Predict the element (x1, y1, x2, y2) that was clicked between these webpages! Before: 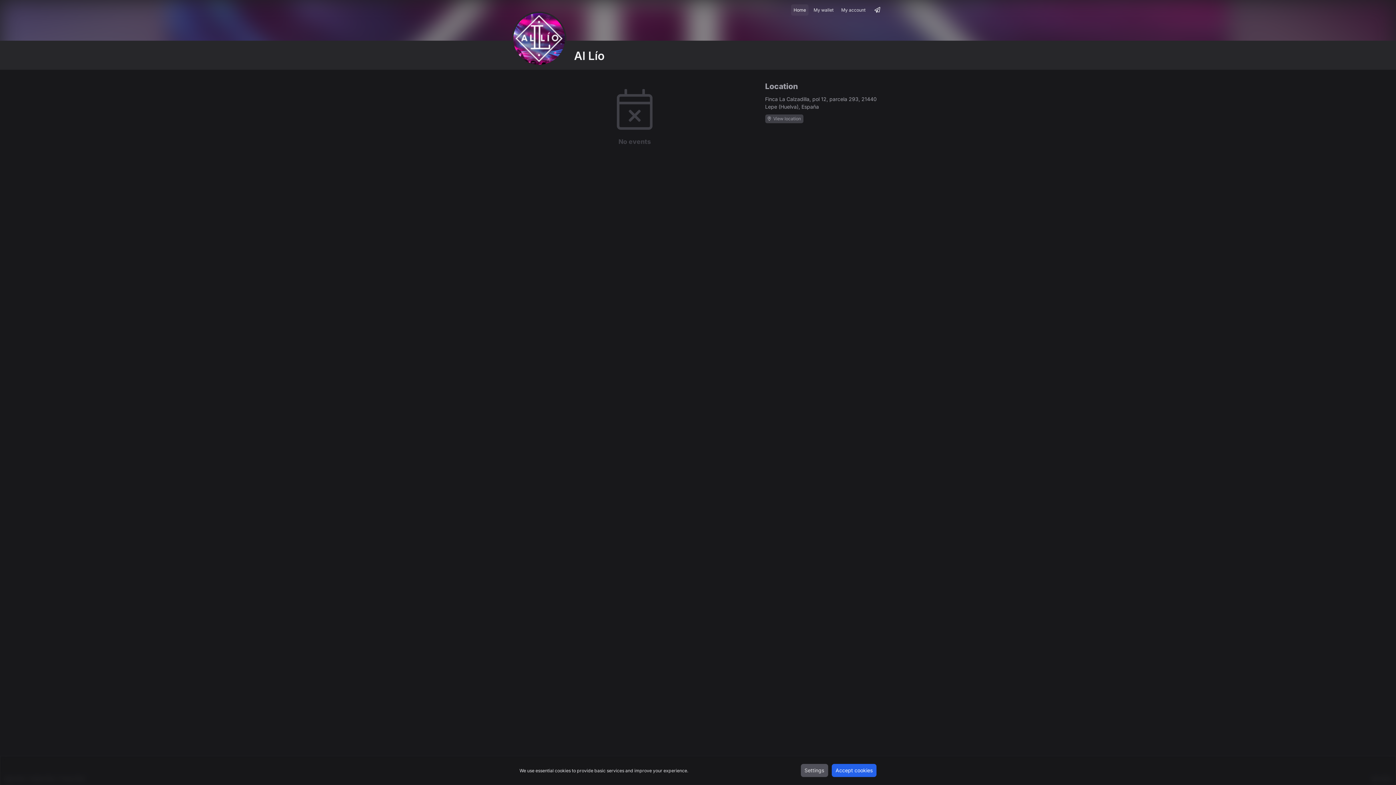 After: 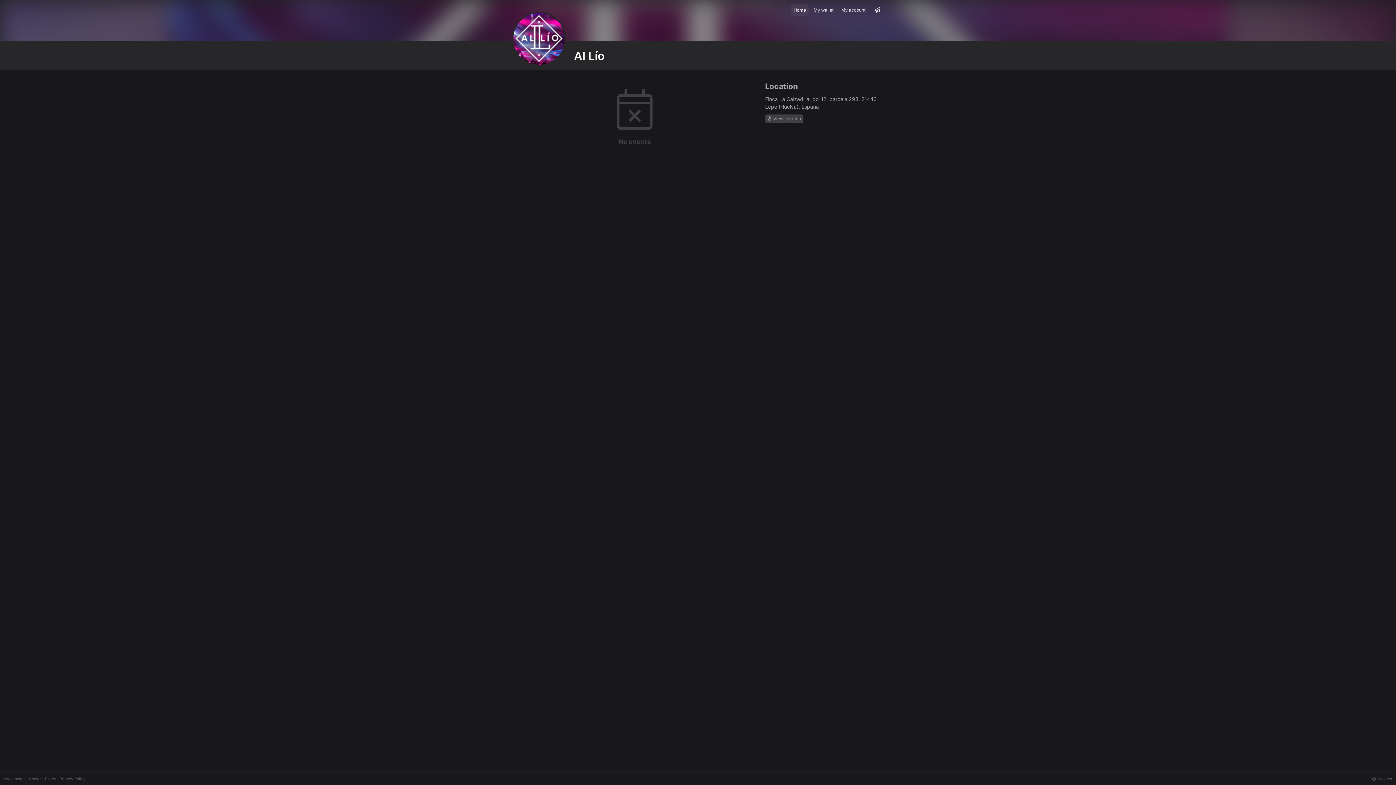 Action: label: Accept cookies bbox: (832, 764, 876, 777)